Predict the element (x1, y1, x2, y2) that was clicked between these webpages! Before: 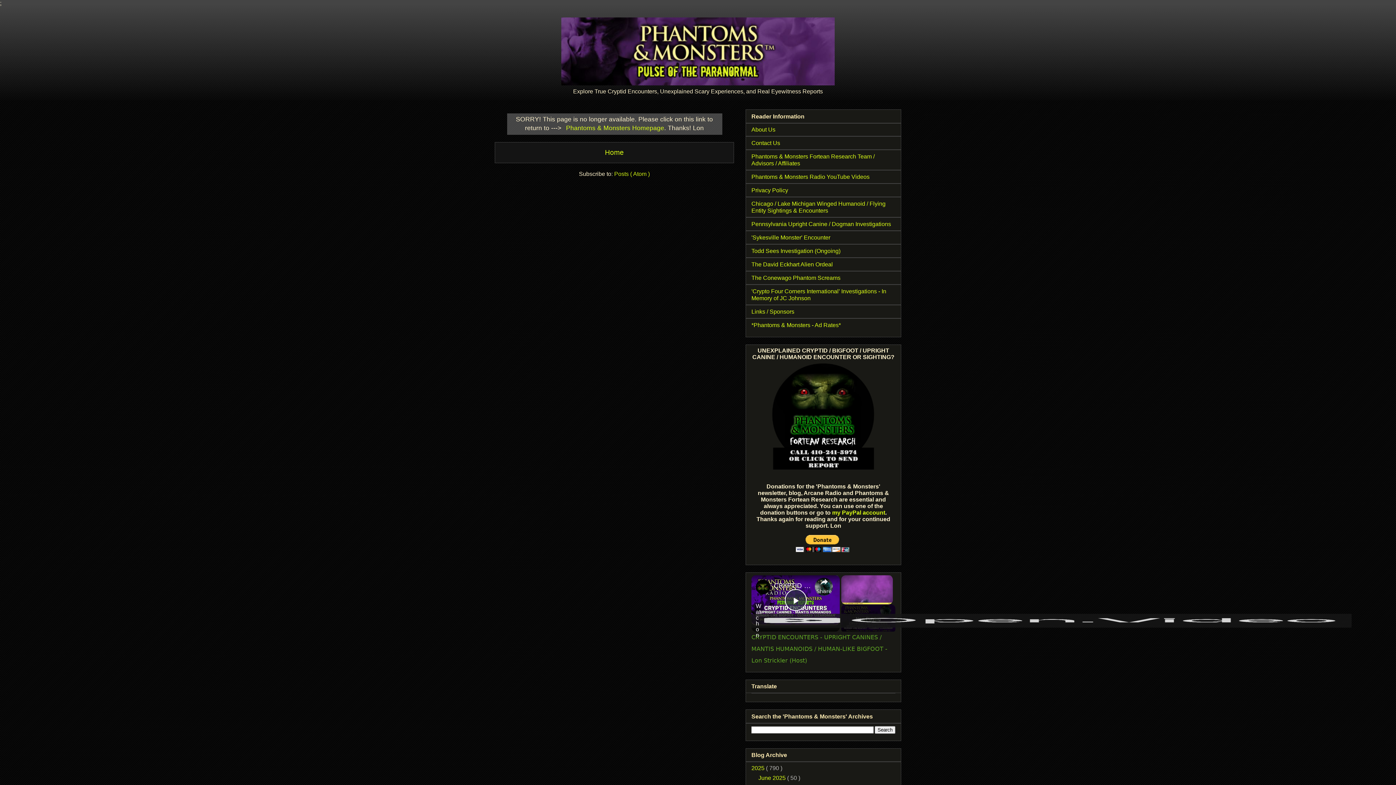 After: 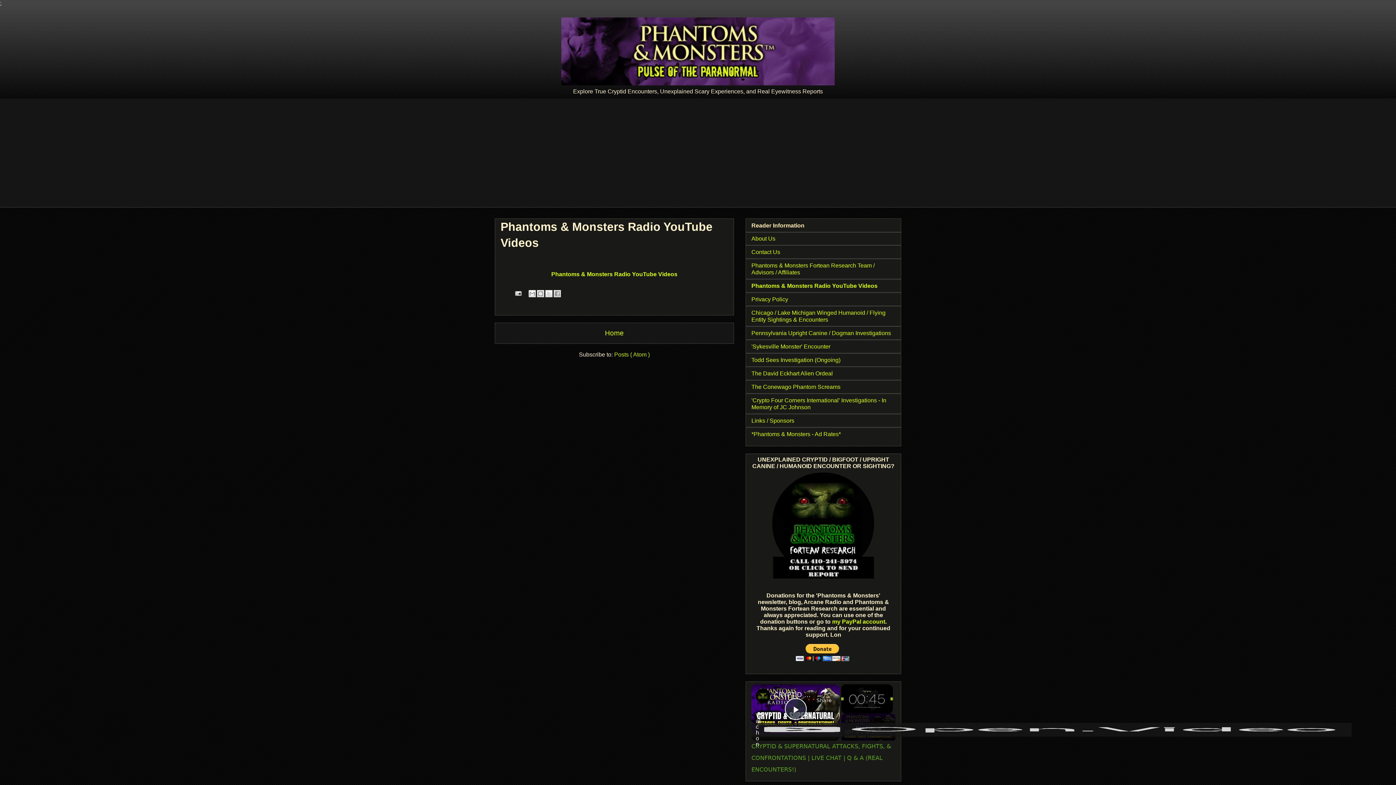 Action: bbox: (751, 173, 869, 179) label: Phantoms & Monsters Radio YouTube Videos